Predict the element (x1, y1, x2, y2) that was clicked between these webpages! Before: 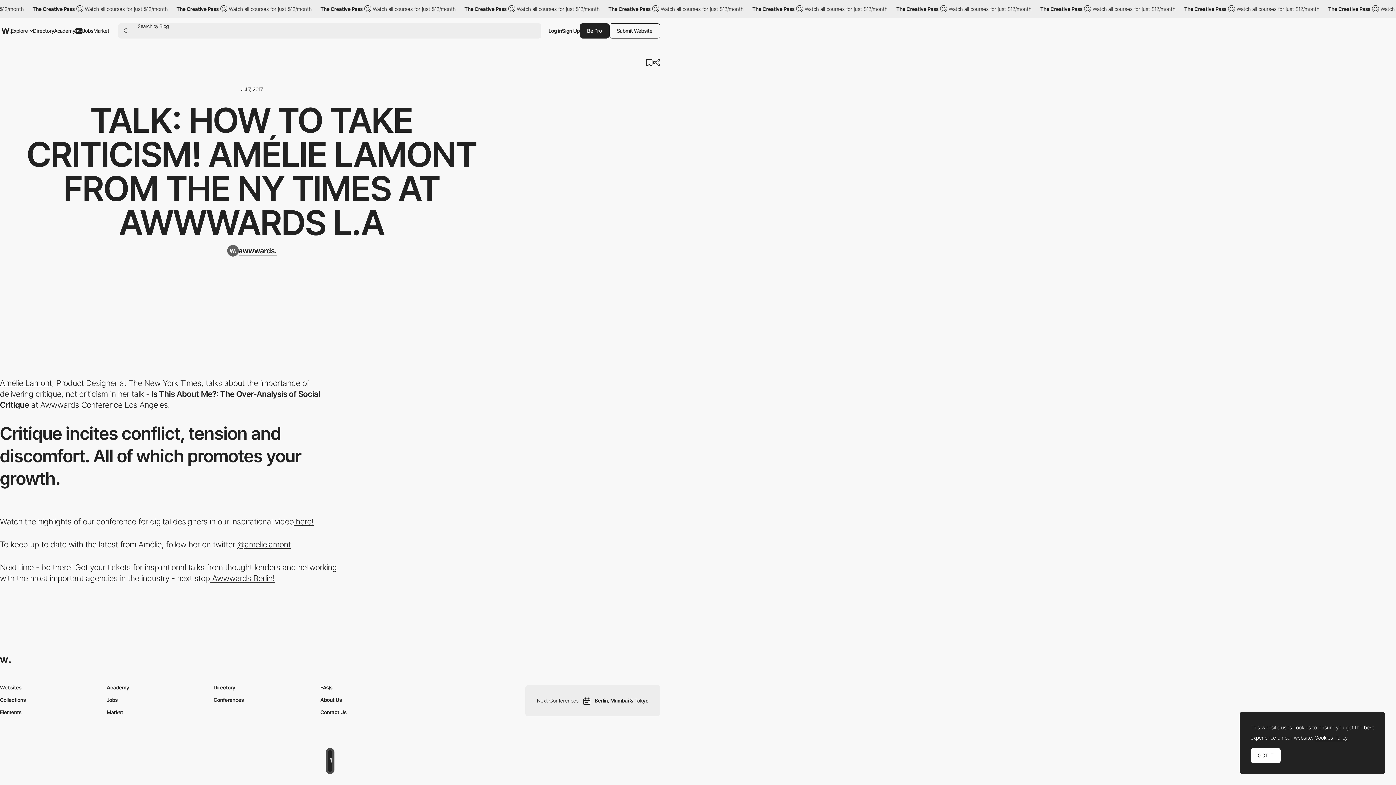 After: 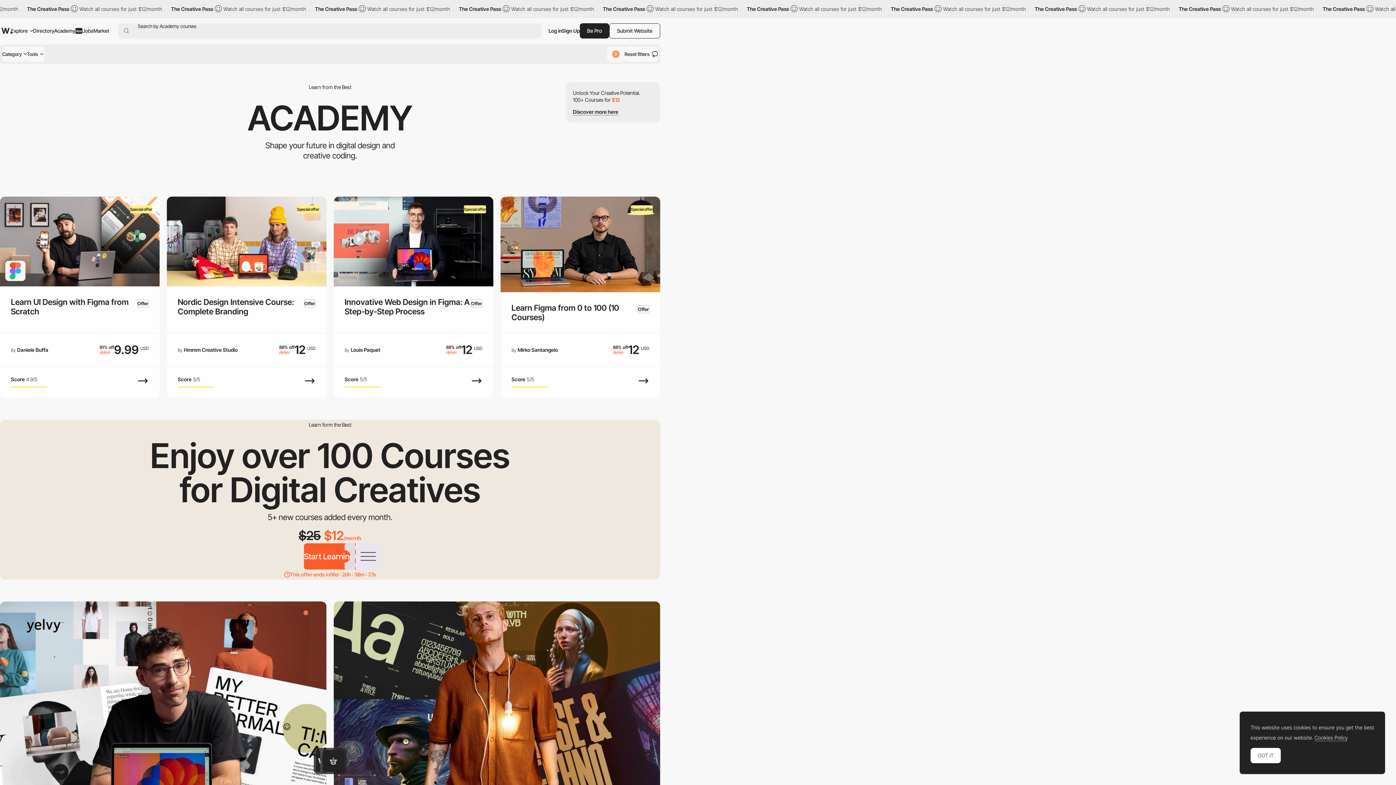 Action: label: Academy
New bbox: (54, 21, 82, 40)